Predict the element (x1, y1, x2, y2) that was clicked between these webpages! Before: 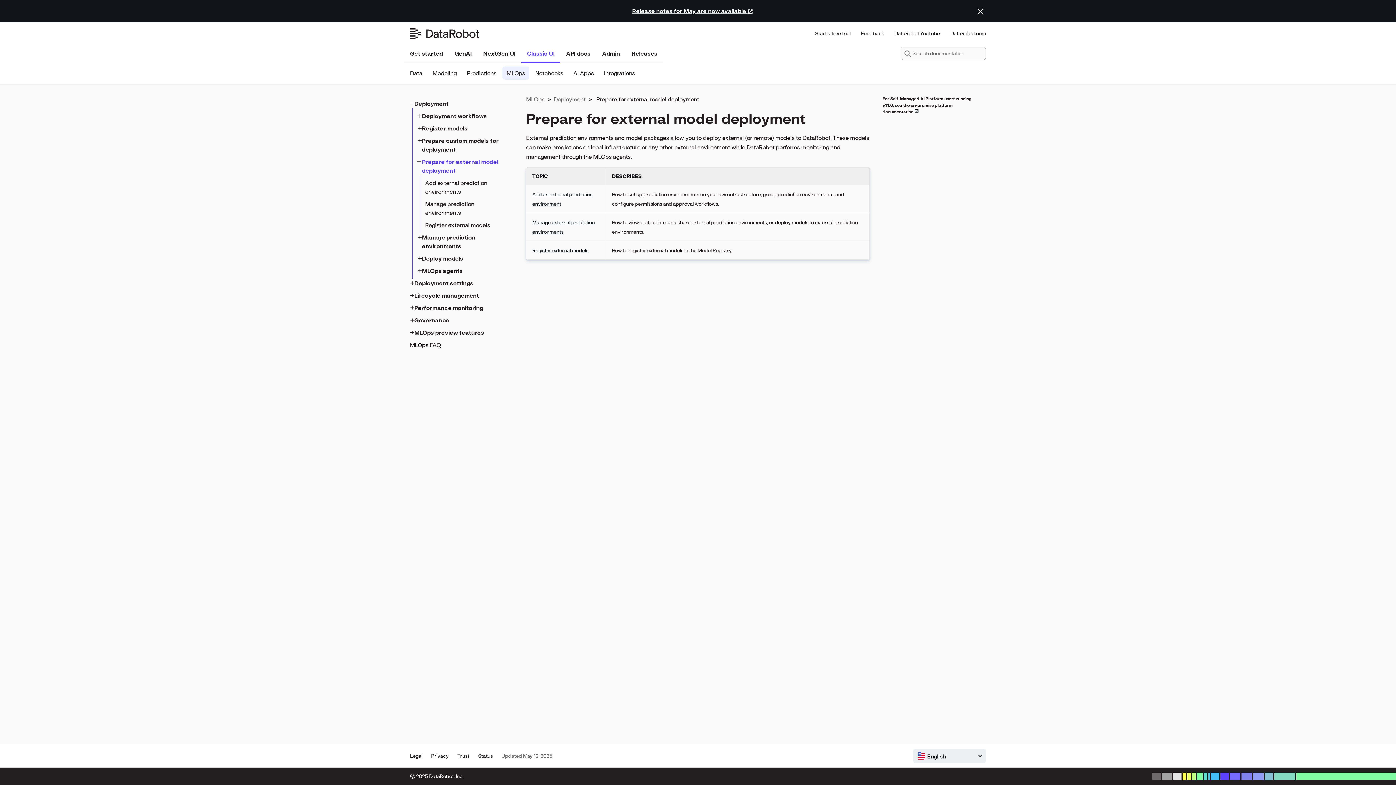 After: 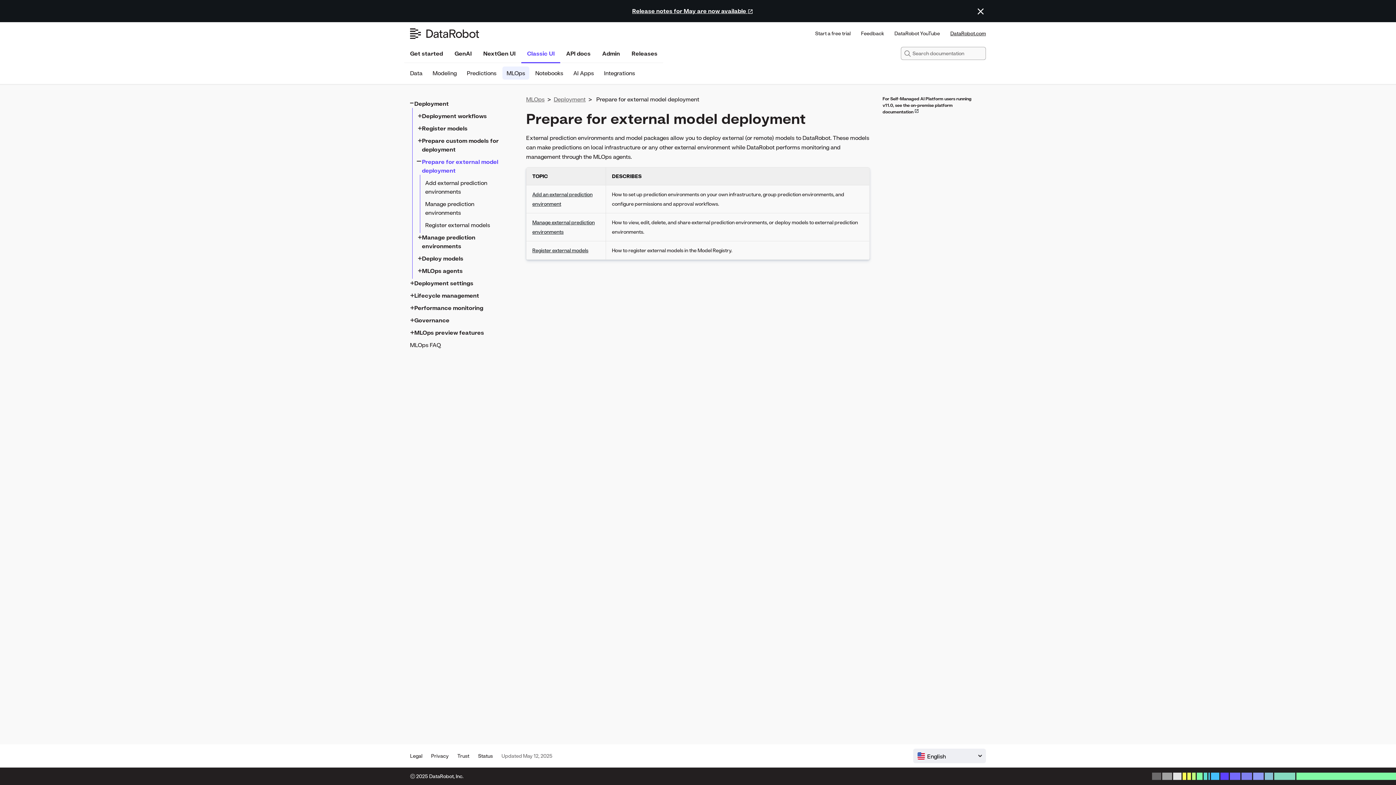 Action: bbox: (947, 25, 989, 41) label: DataRobot.com